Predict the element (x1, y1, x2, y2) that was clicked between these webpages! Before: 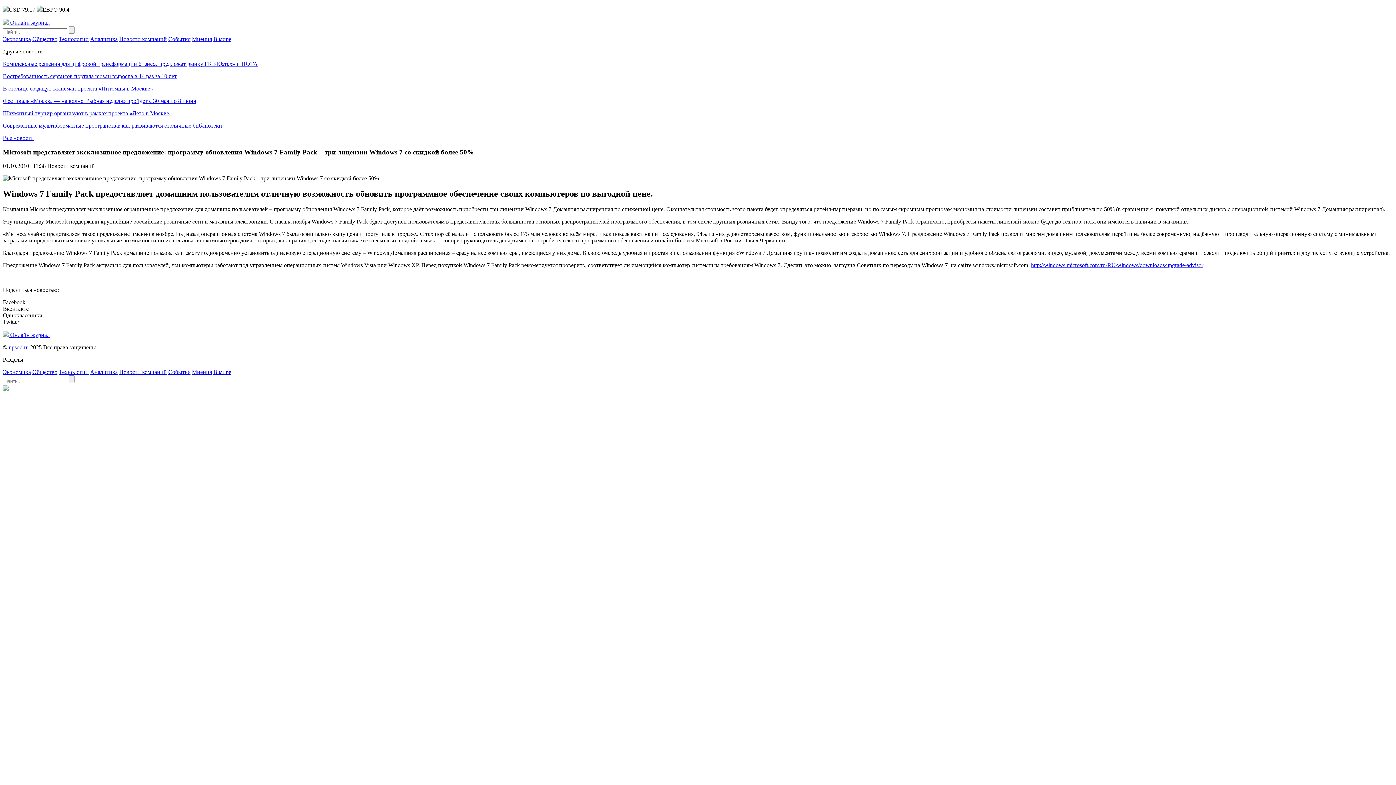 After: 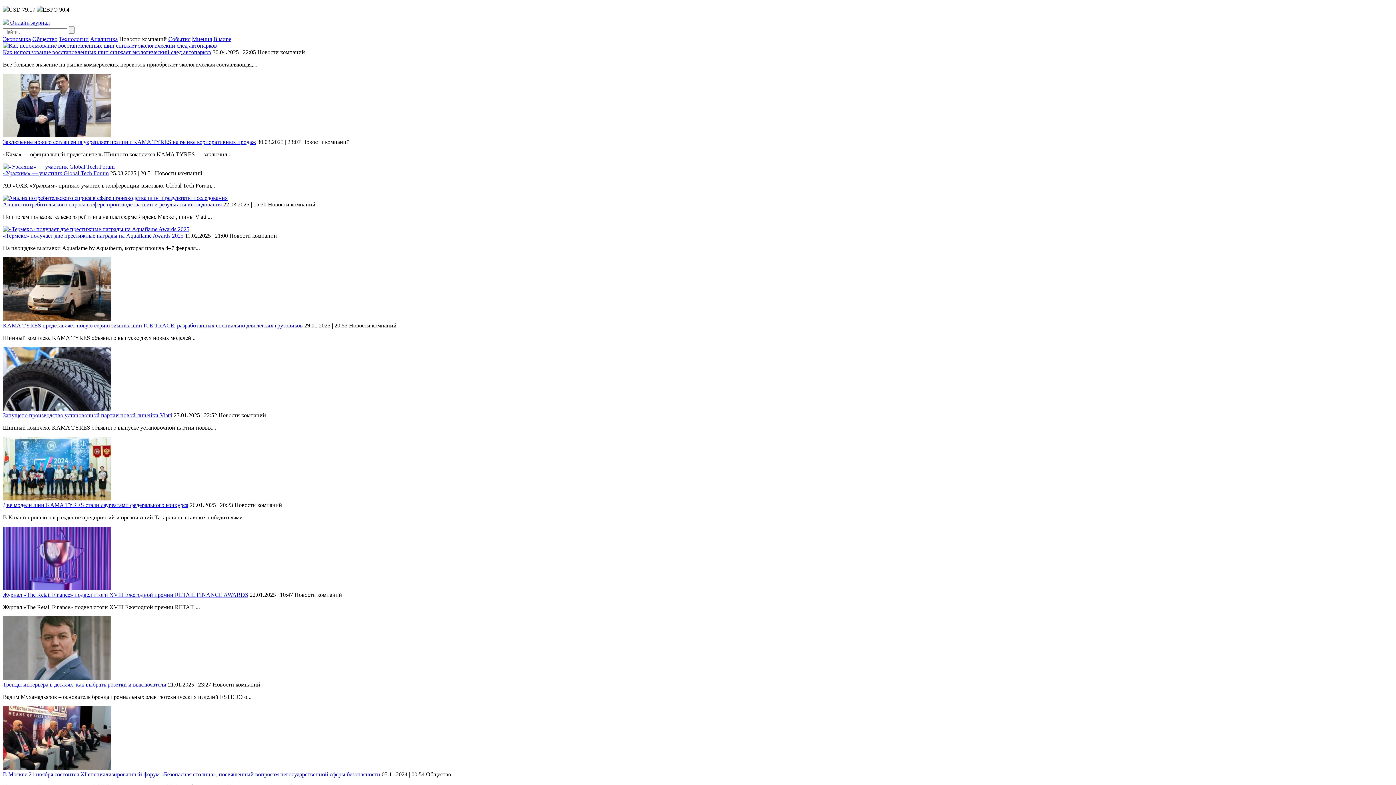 Action: label: Новости компаний bbox: (119, 36, 166, 42)